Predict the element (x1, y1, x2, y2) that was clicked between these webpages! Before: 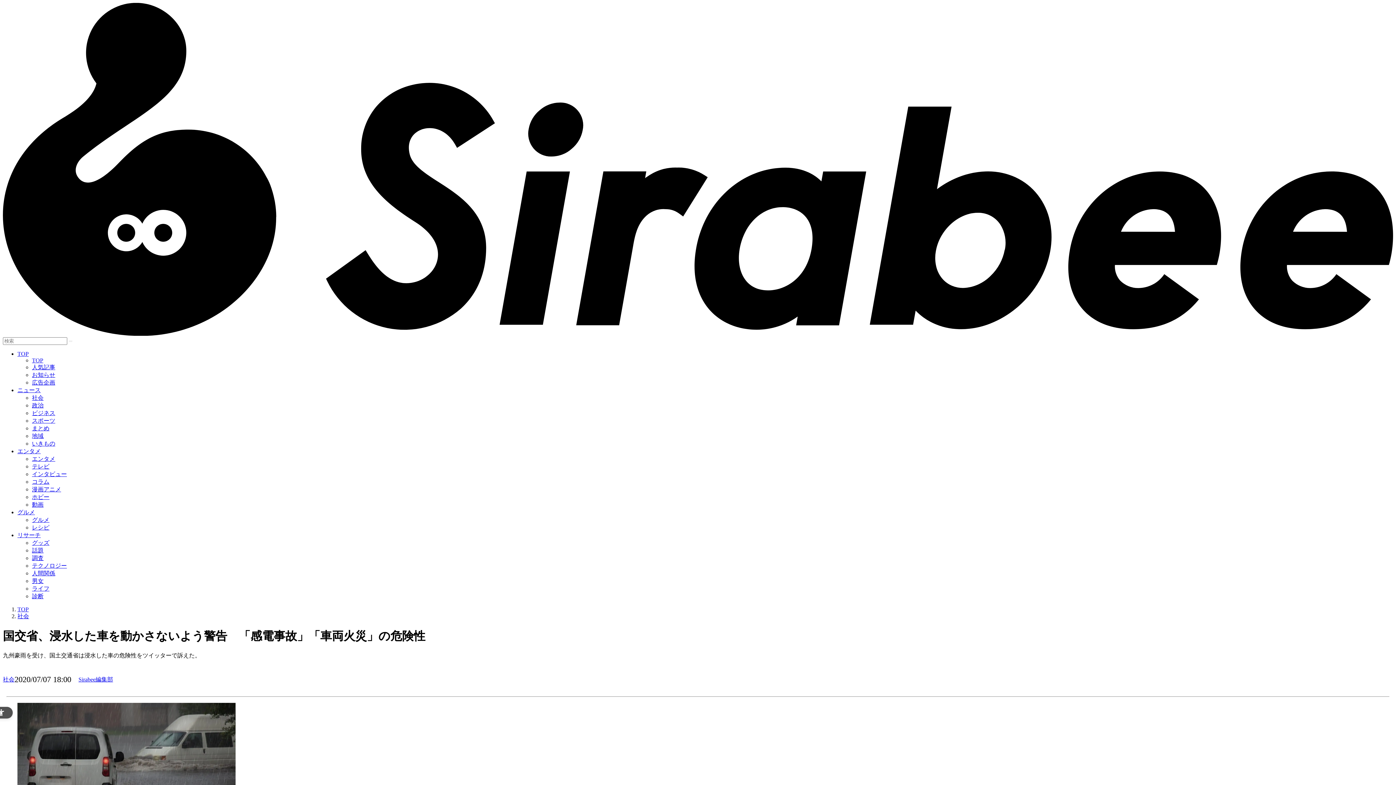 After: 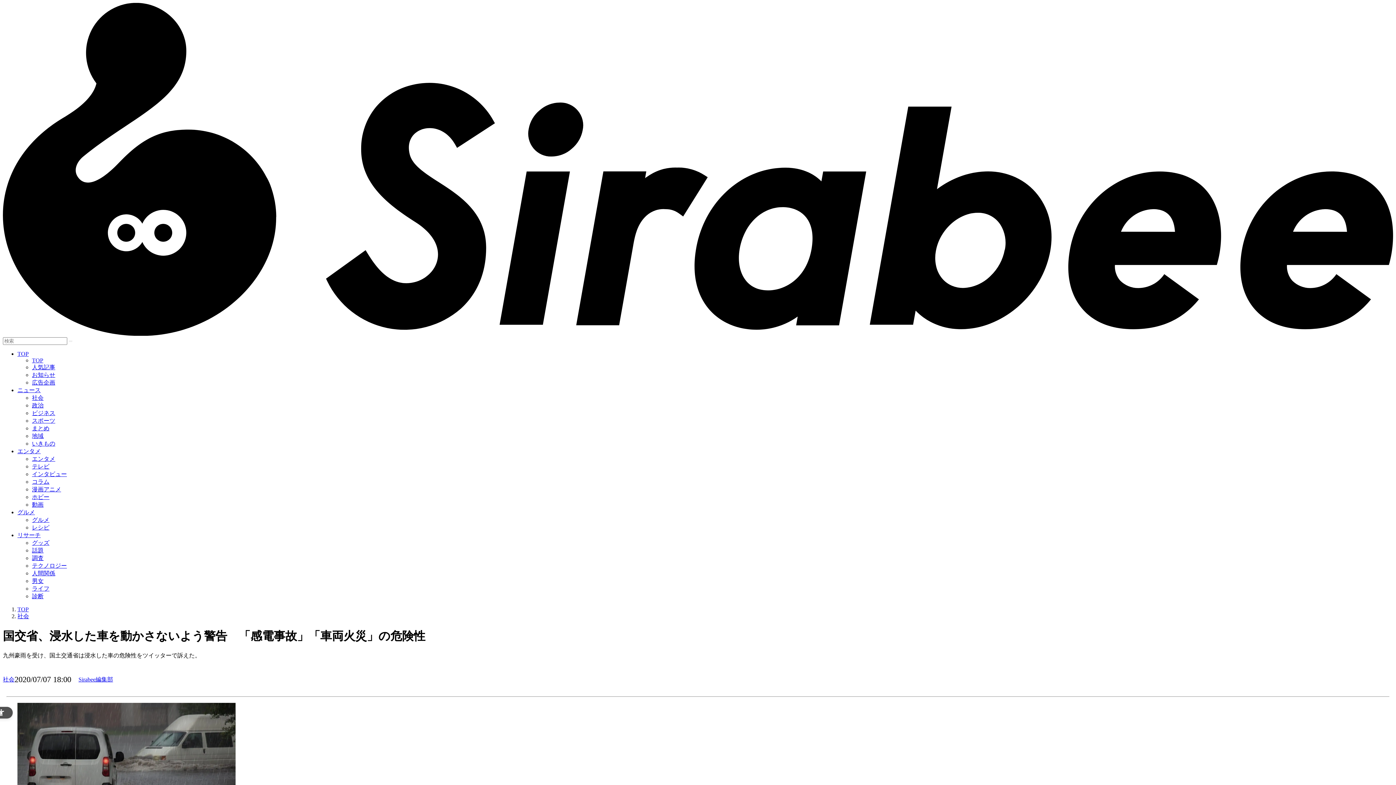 Action: label: グルメ bbox: (17, 509, 34, 515)